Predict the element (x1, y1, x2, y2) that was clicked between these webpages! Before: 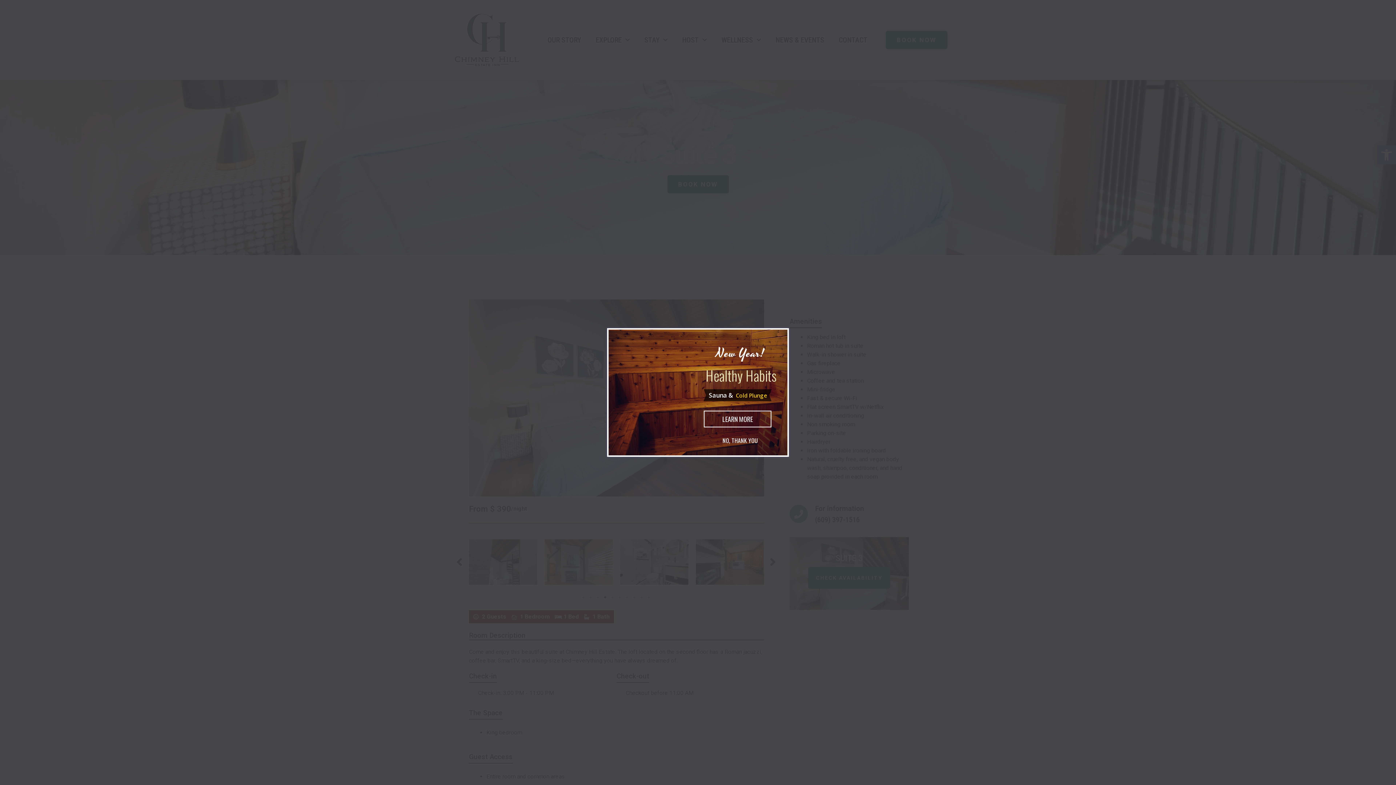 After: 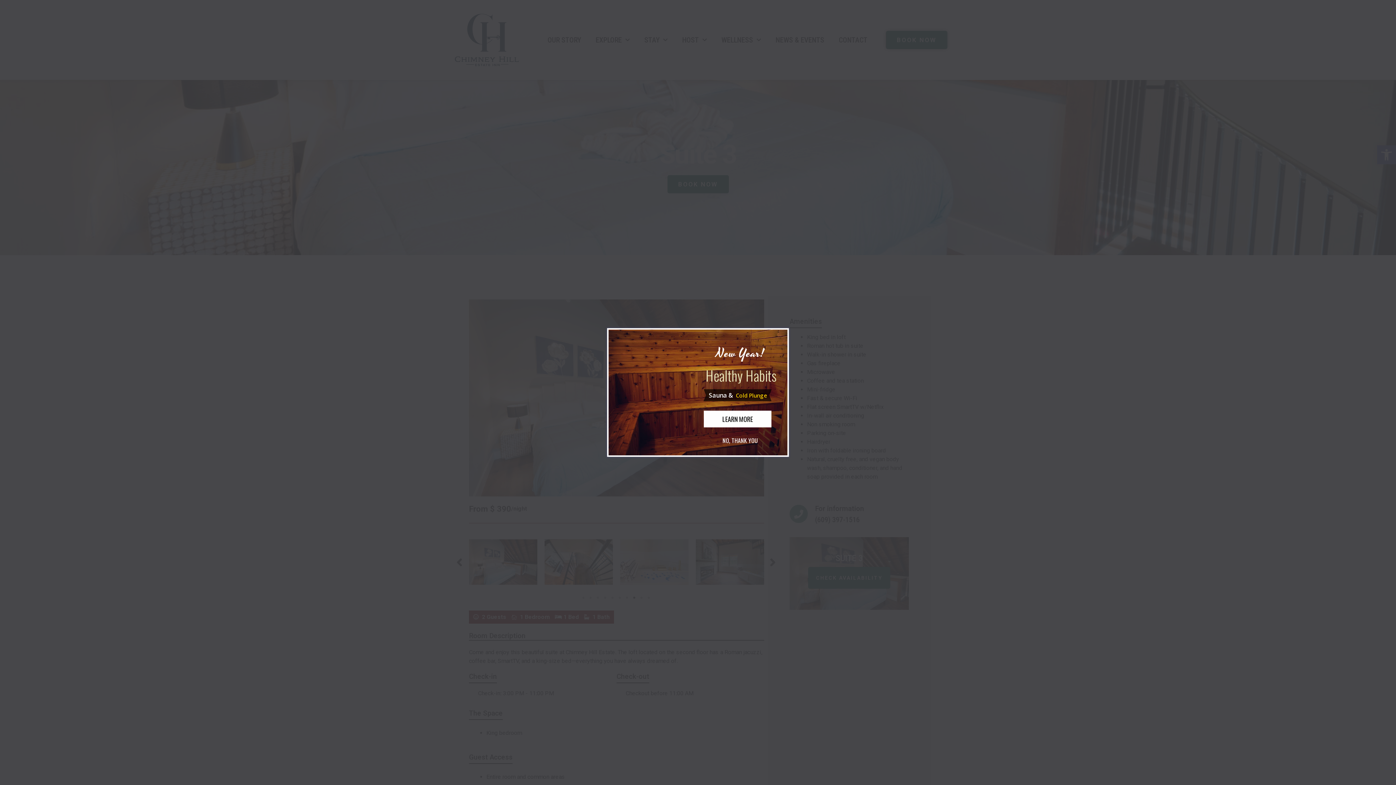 Action: label: LEARN MORE bbox: (703, 410, 771, 427)